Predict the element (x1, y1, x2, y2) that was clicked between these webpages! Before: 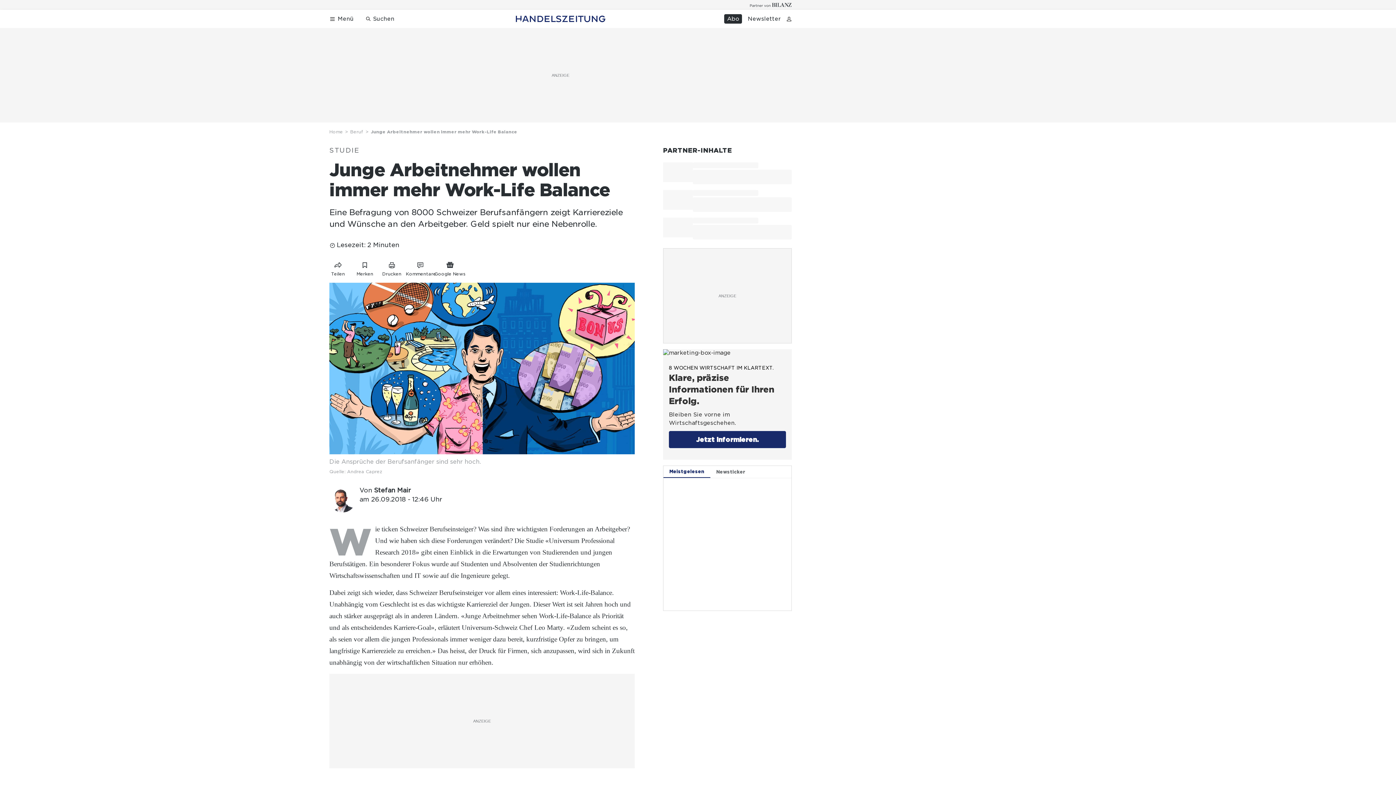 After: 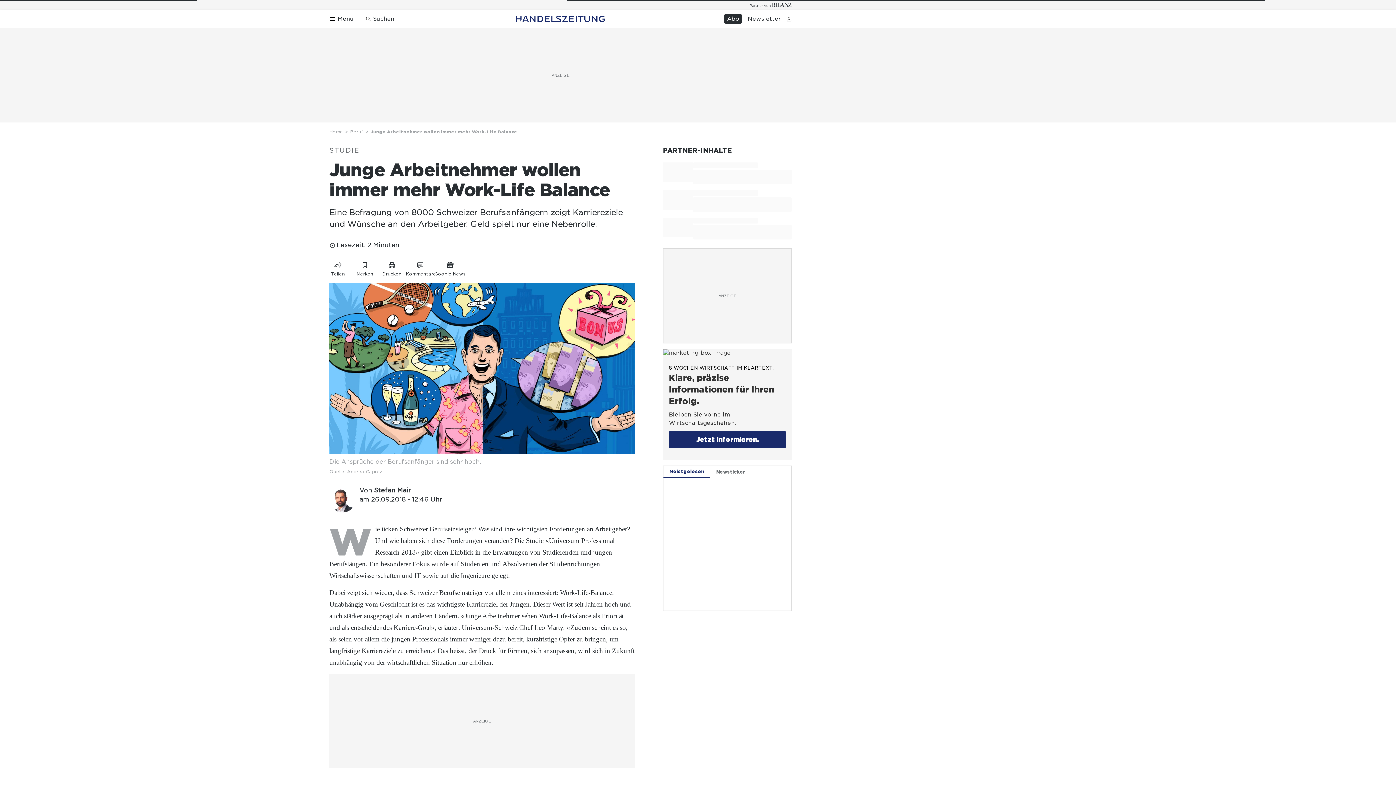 Action: bbox: (350, 128, 370, 135) label: Beruf